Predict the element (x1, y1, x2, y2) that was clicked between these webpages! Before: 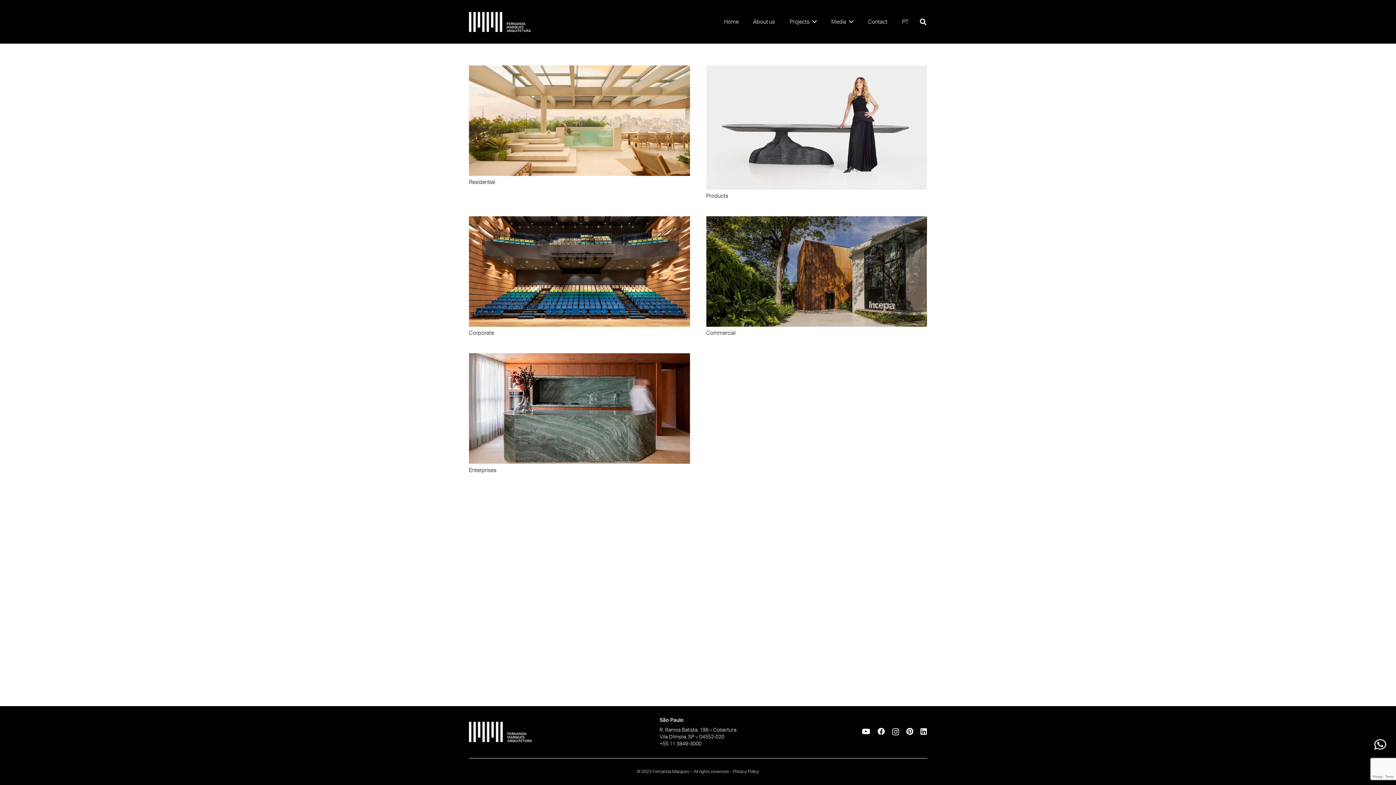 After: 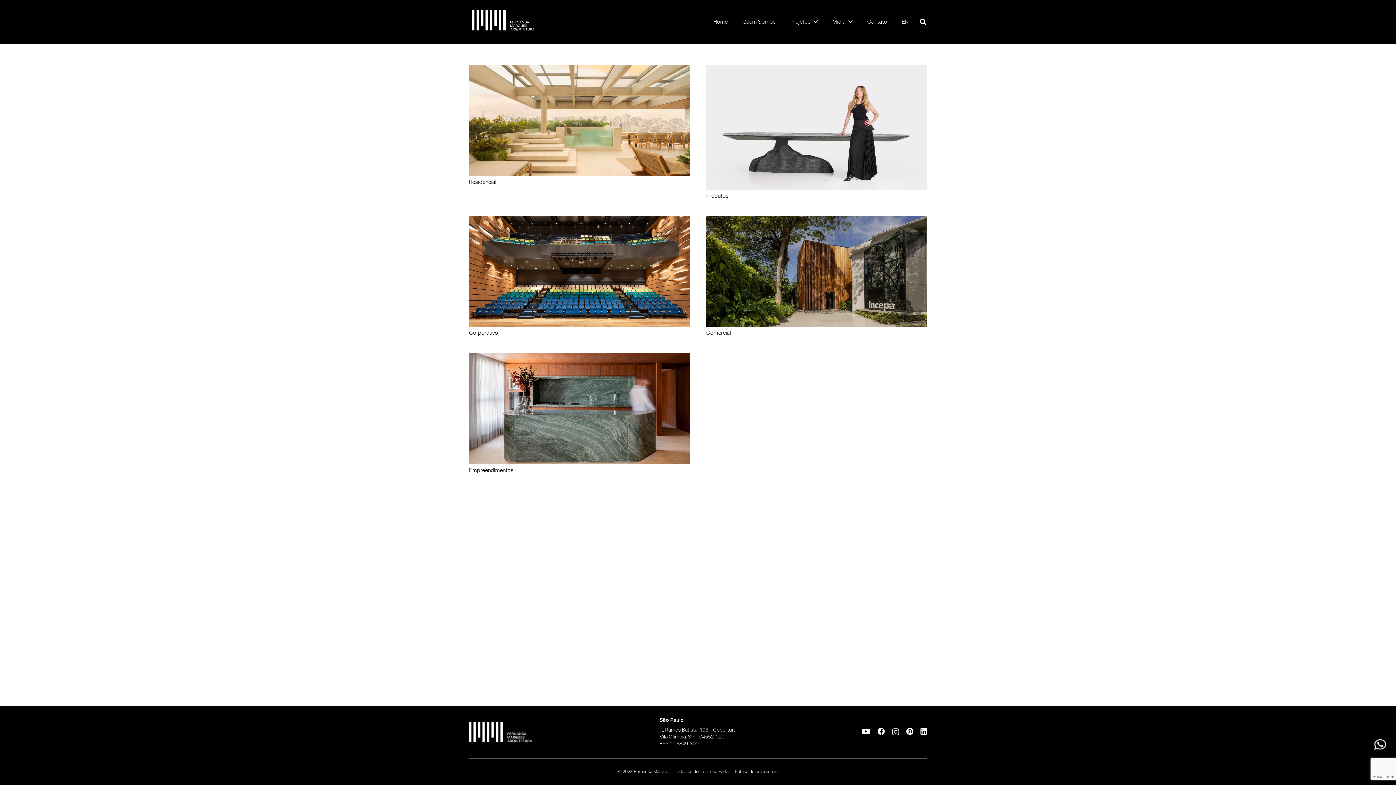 Action: bbox: (895, 0, 916, 43) label: PT